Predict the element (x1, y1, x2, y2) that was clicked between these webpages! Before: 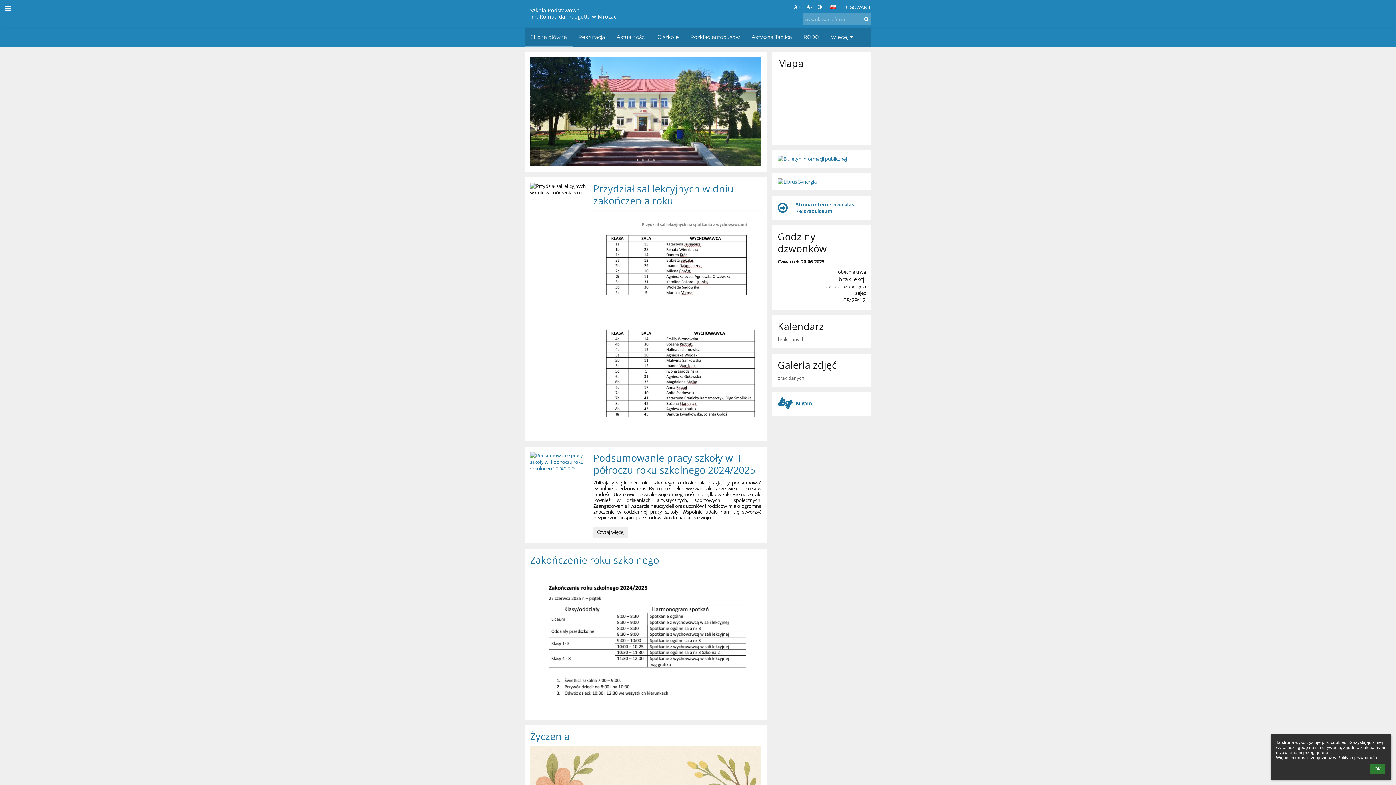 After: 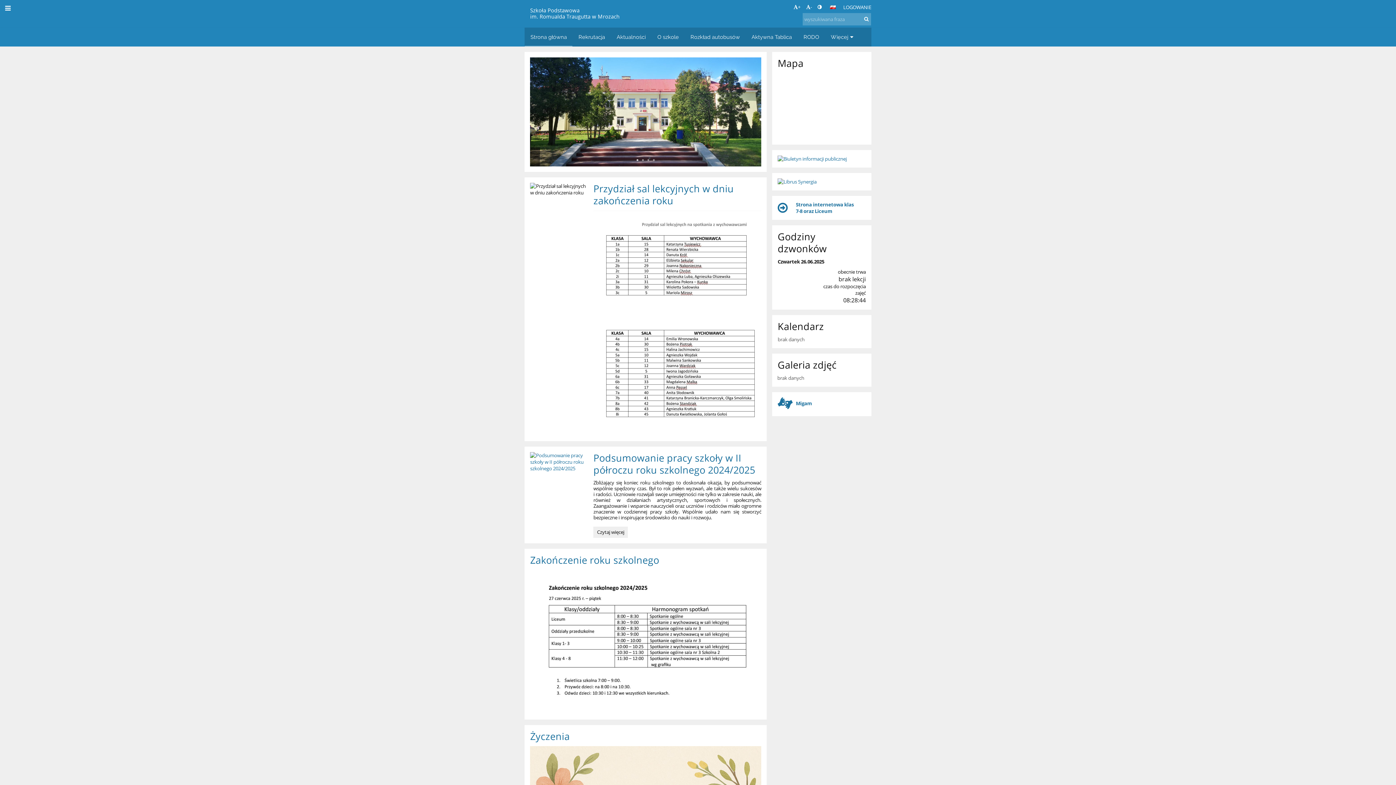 Action: bbox: (1370, 764, 1385, 774) label: OK